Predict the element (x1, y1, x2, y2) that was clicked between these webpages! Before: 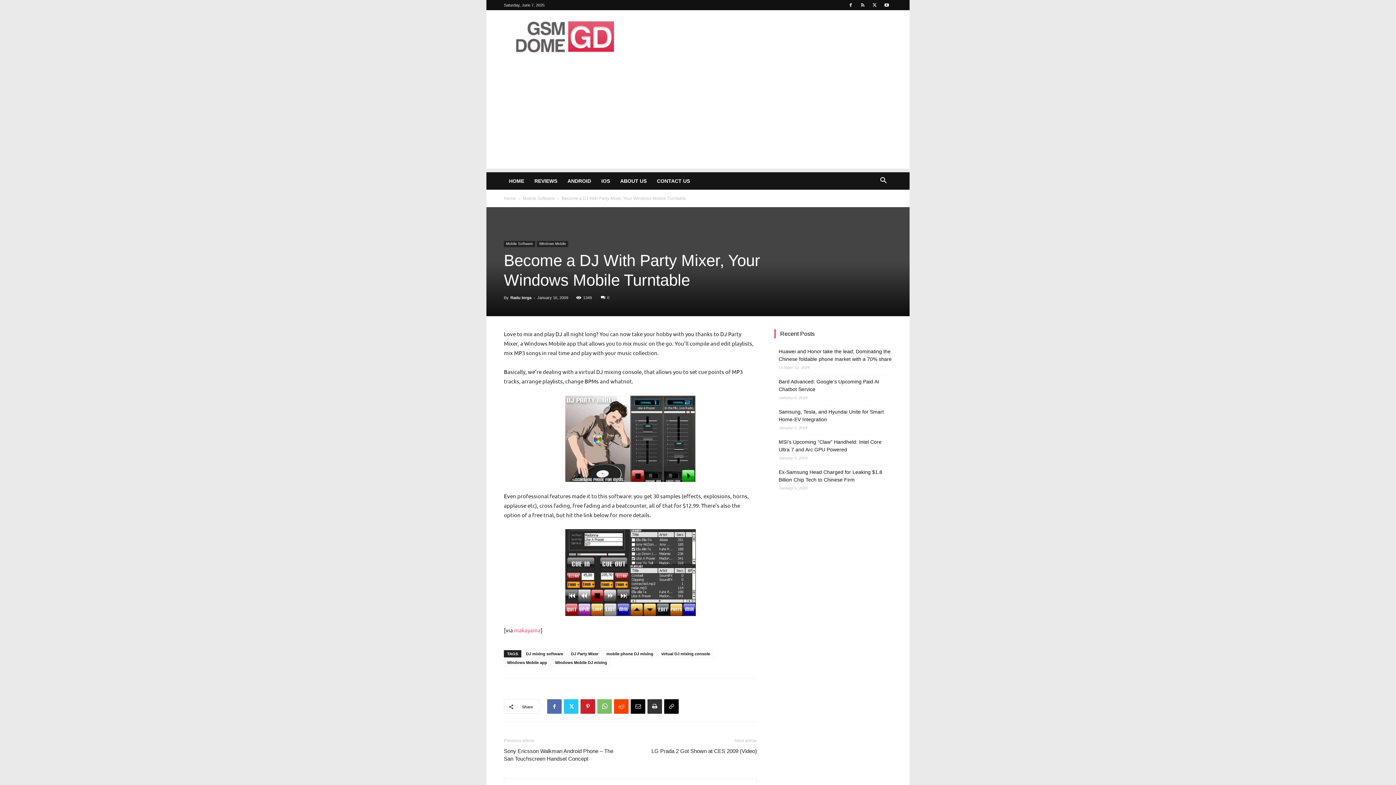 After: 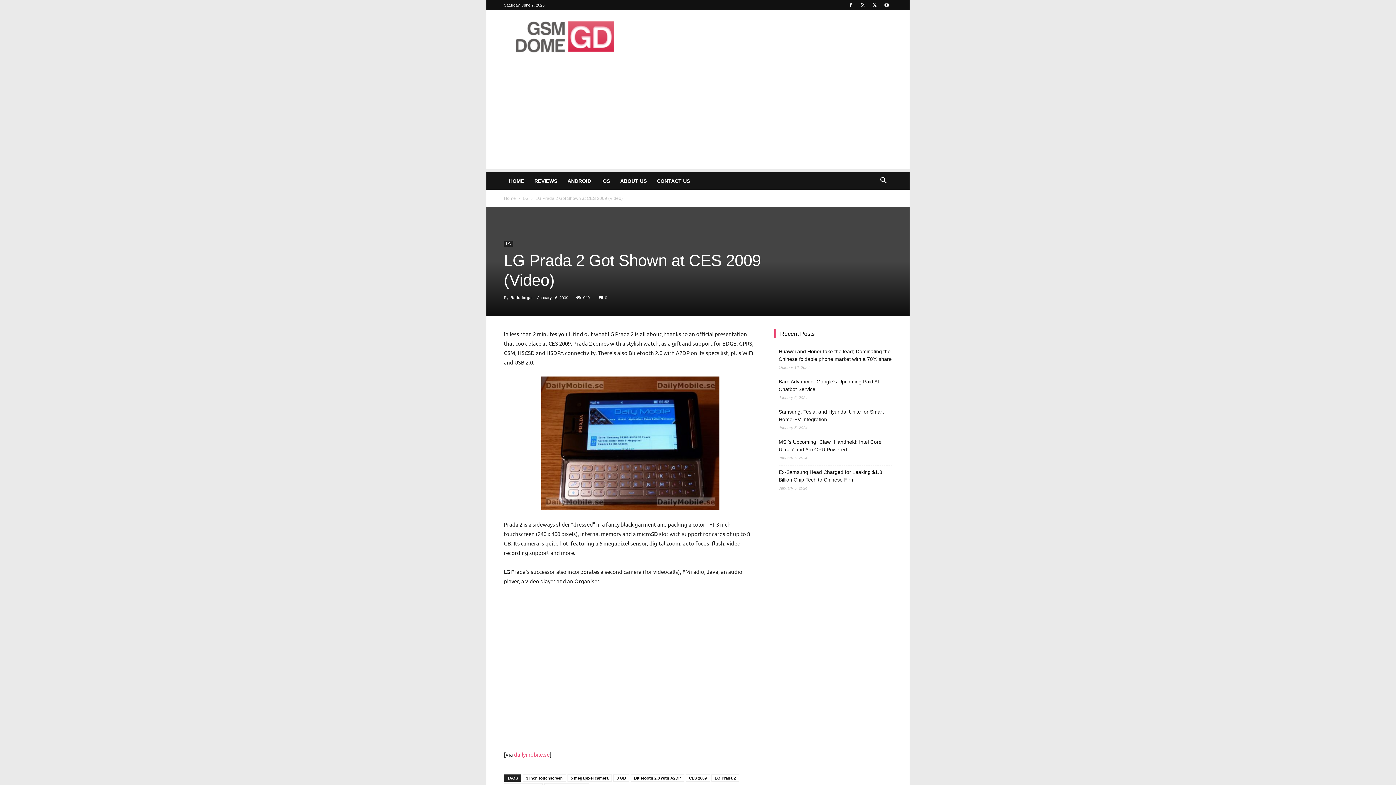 Action: label: LG Prada 2 Got Shown at CES 2009 (Video) bbox: (651, 747, 757, 755)